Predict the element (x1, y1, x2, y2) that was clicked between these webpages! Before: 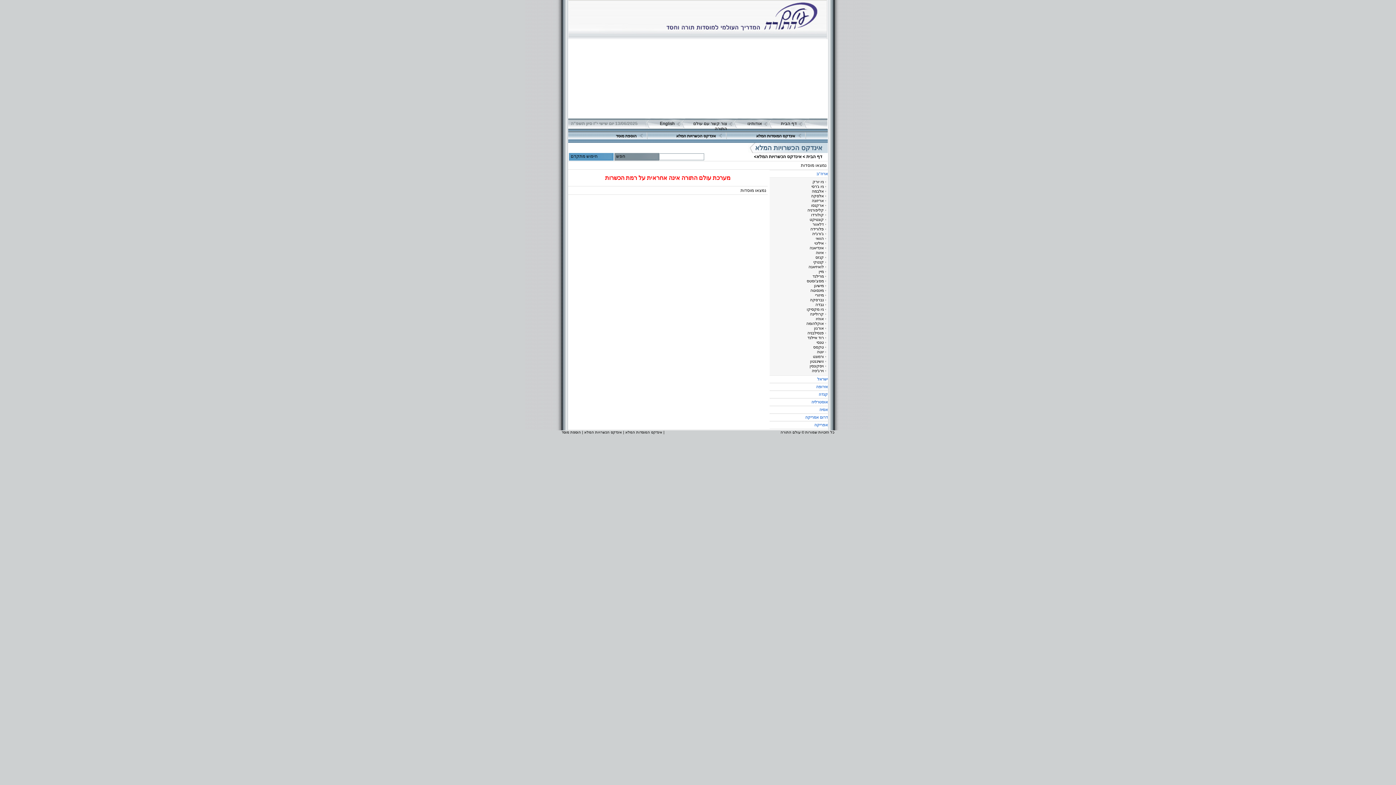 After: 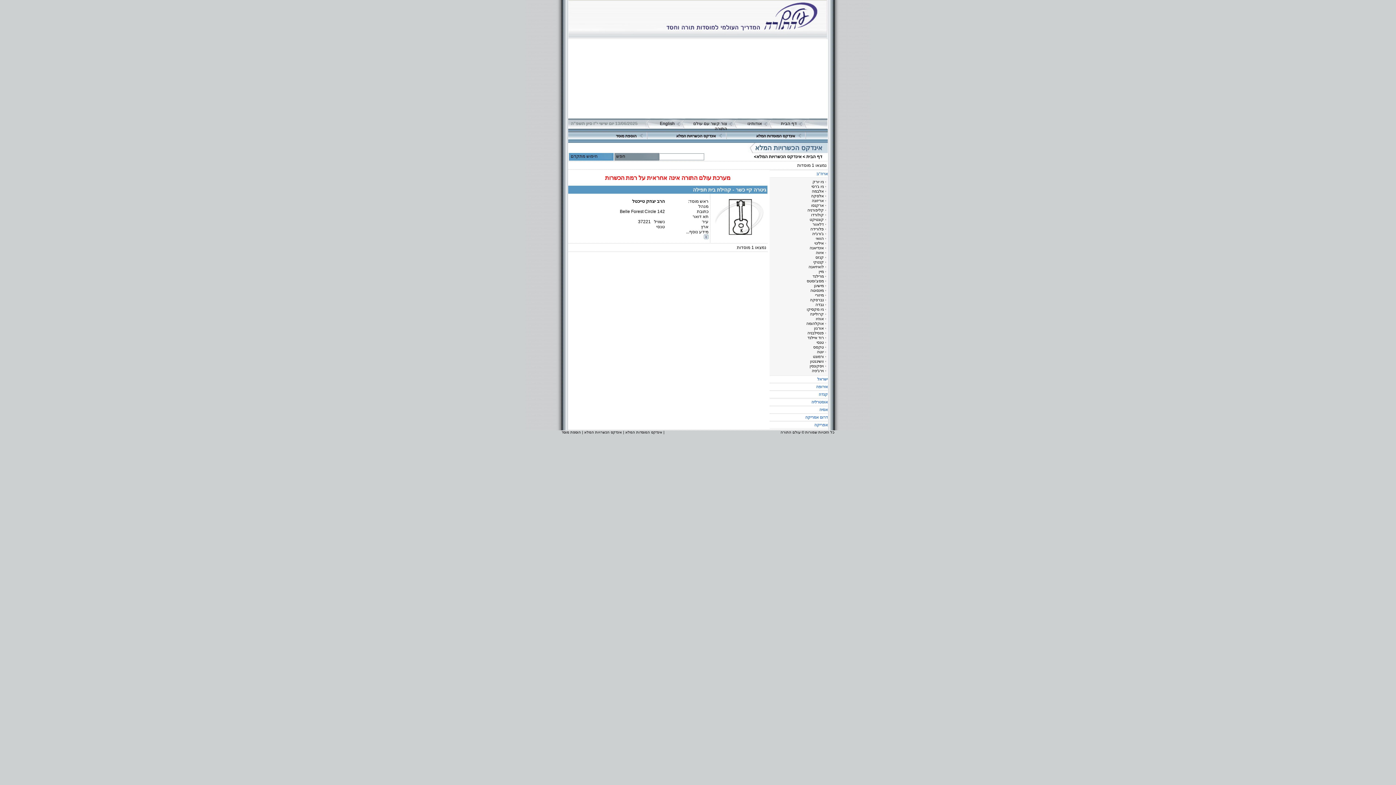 Action: bbox: (816, 340, 824, 344) label: טנסי